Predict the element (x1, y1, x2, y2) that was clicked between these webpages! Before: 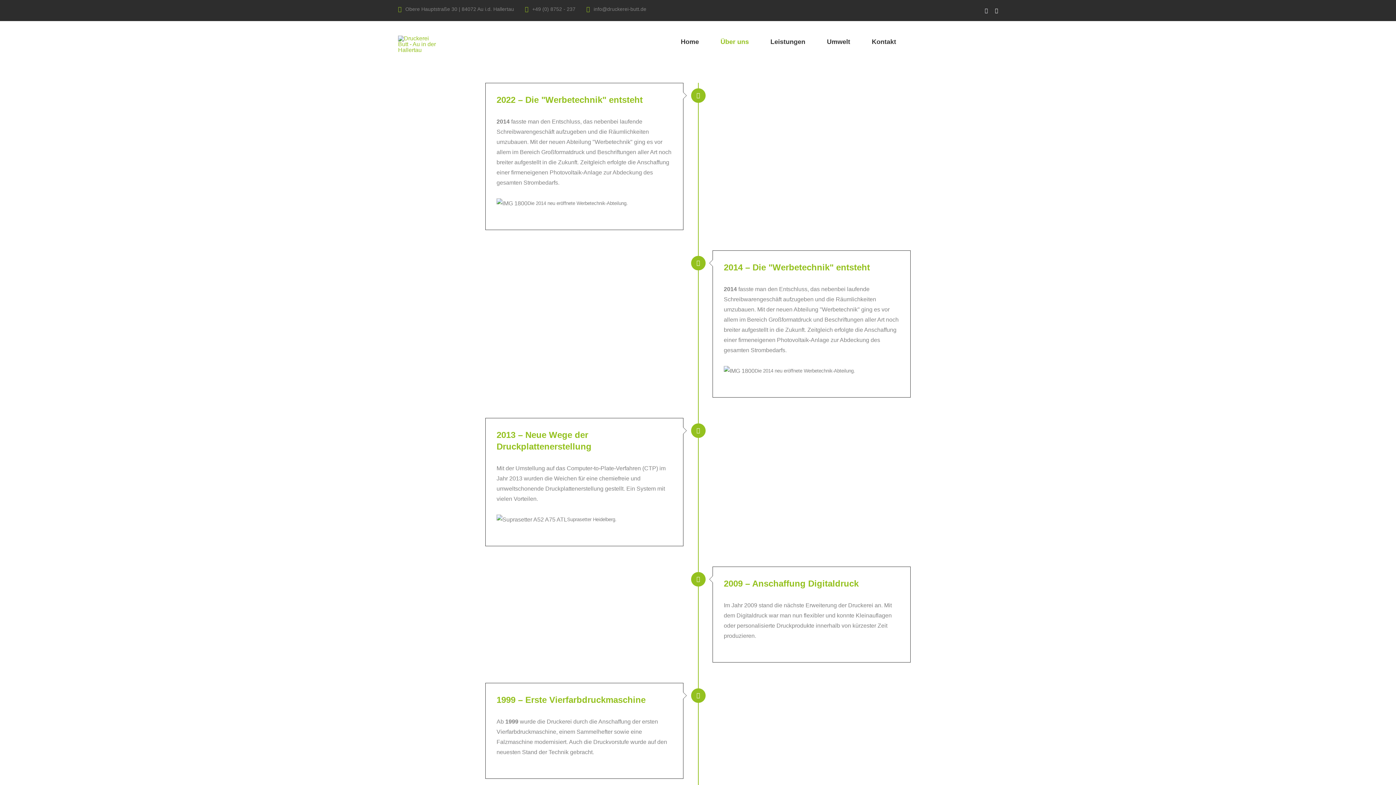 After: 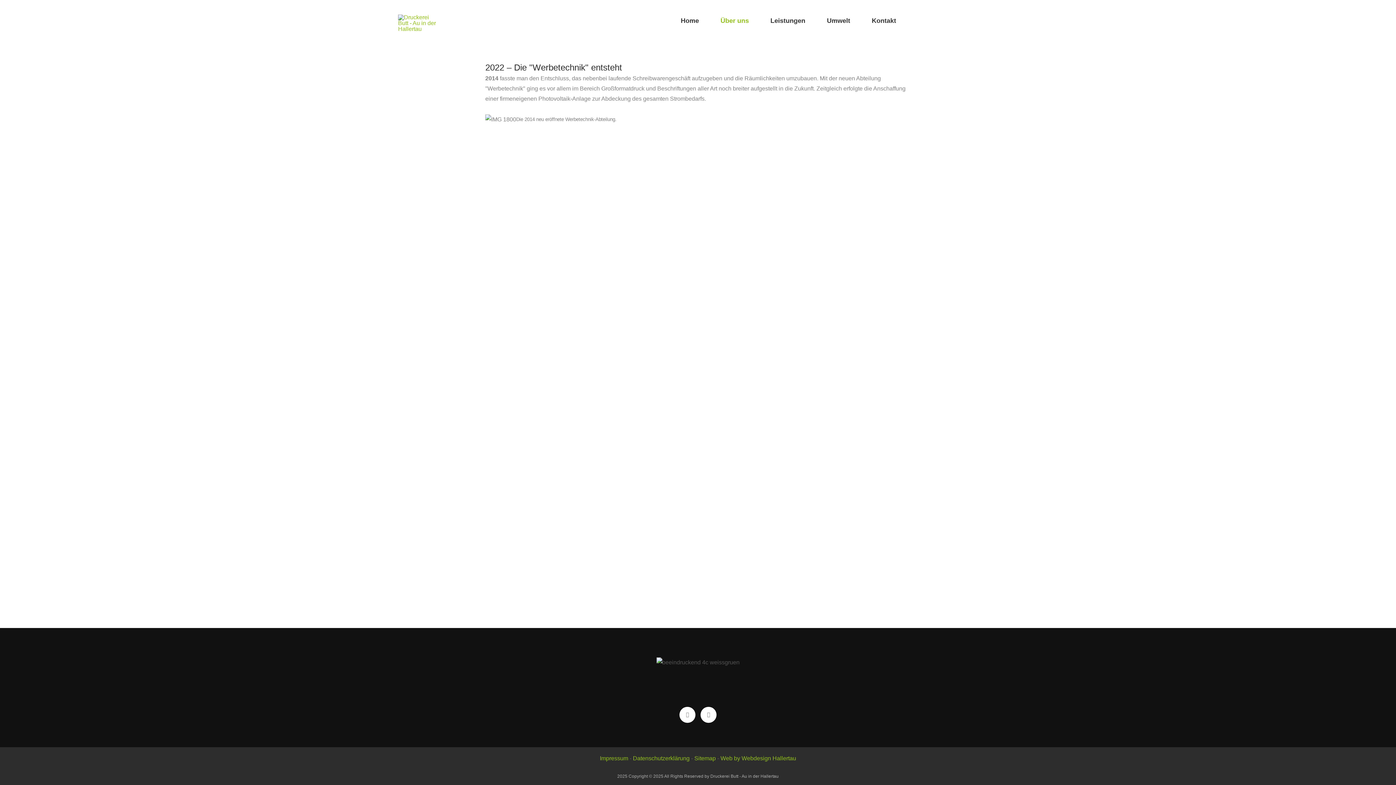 Action: label: 2022 – Die "Werbetechnik" entsteht bbox: (496, 94, 642, 104)